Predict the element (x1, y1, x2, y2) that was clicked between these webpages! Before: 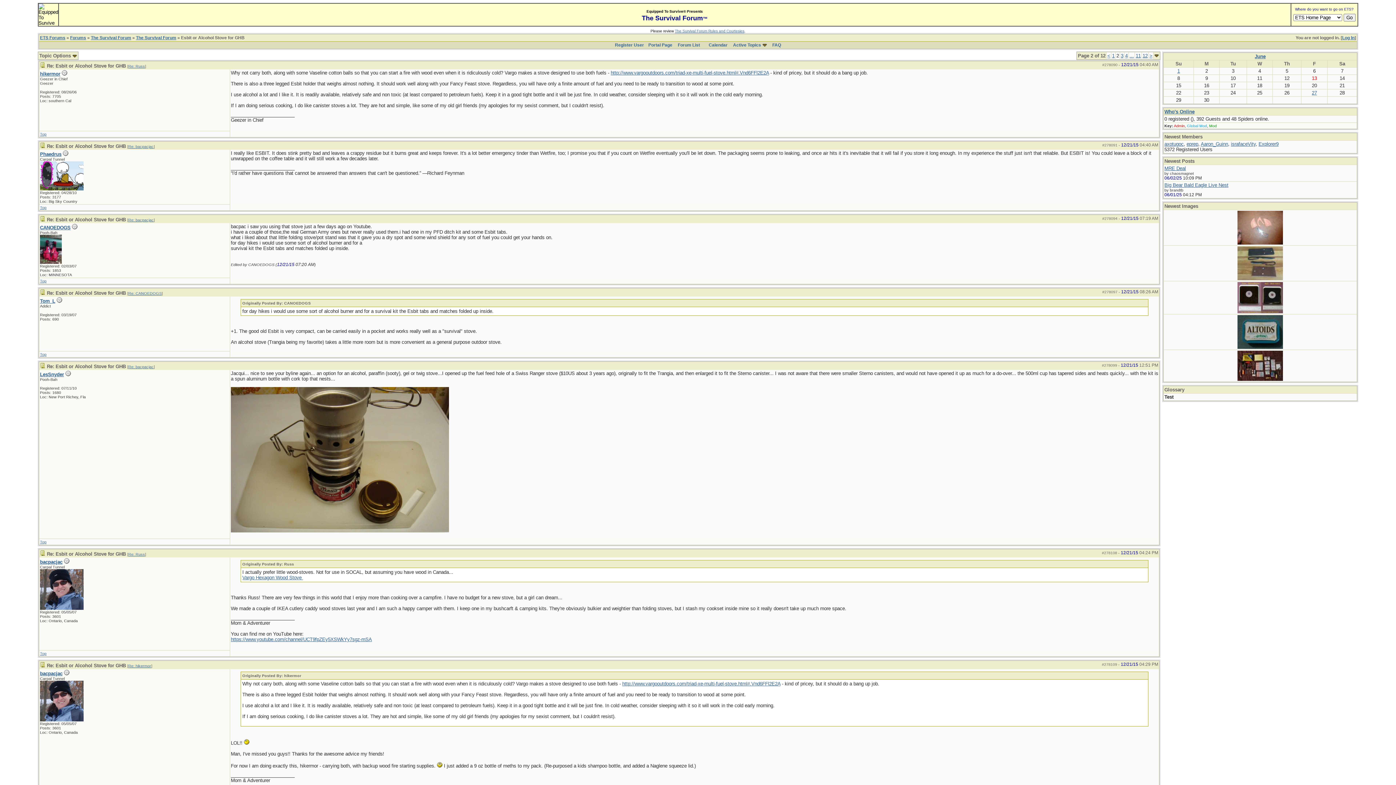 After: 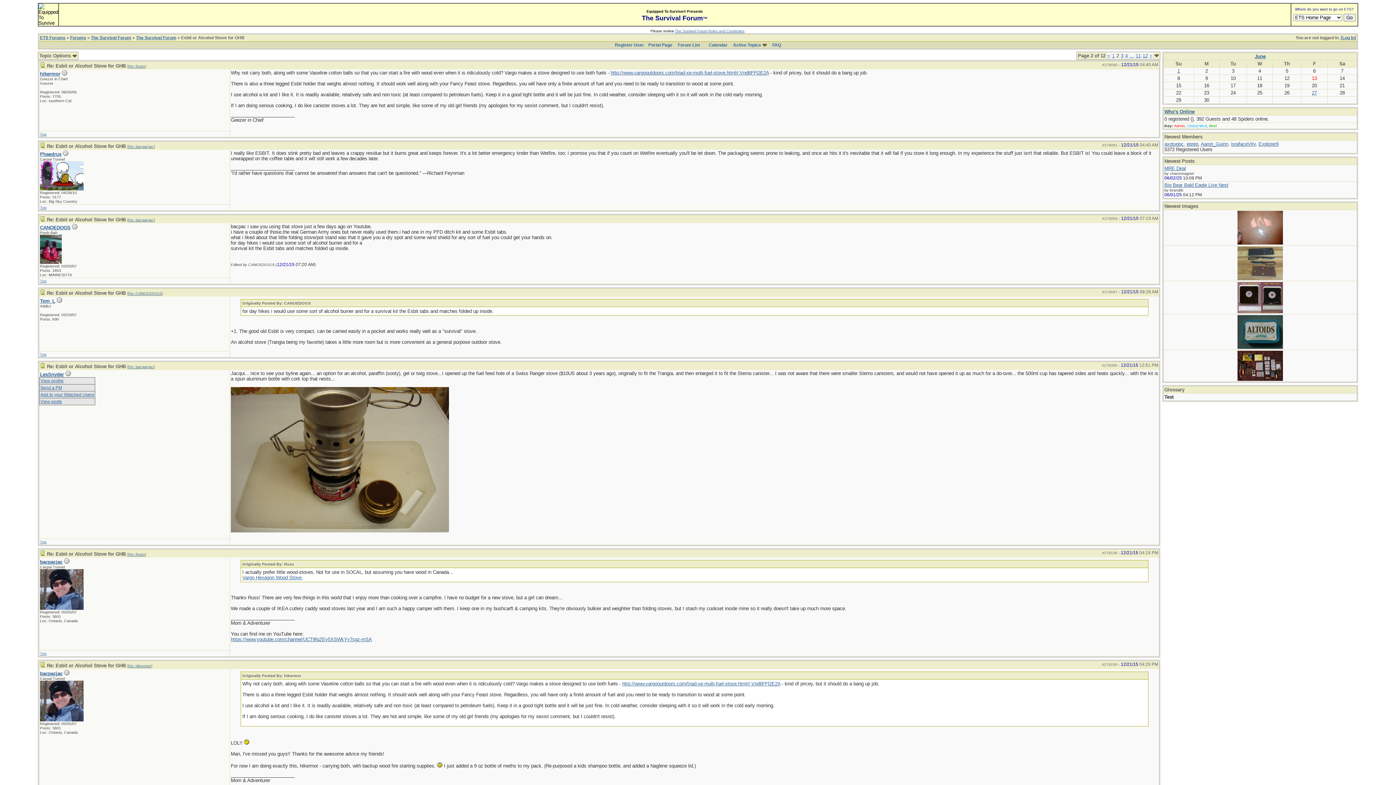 Action: label: LesSnyder bbox: (40, 372, 64, 377)